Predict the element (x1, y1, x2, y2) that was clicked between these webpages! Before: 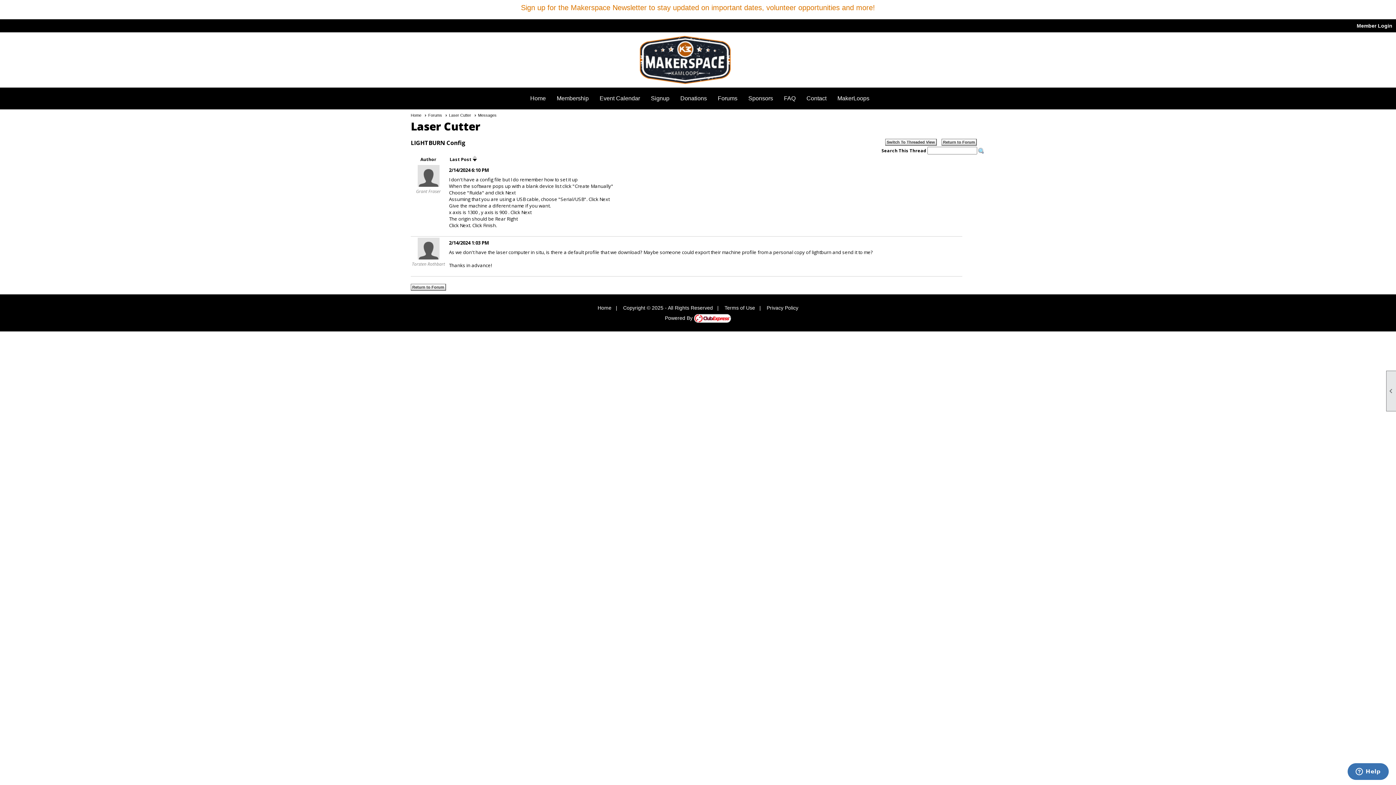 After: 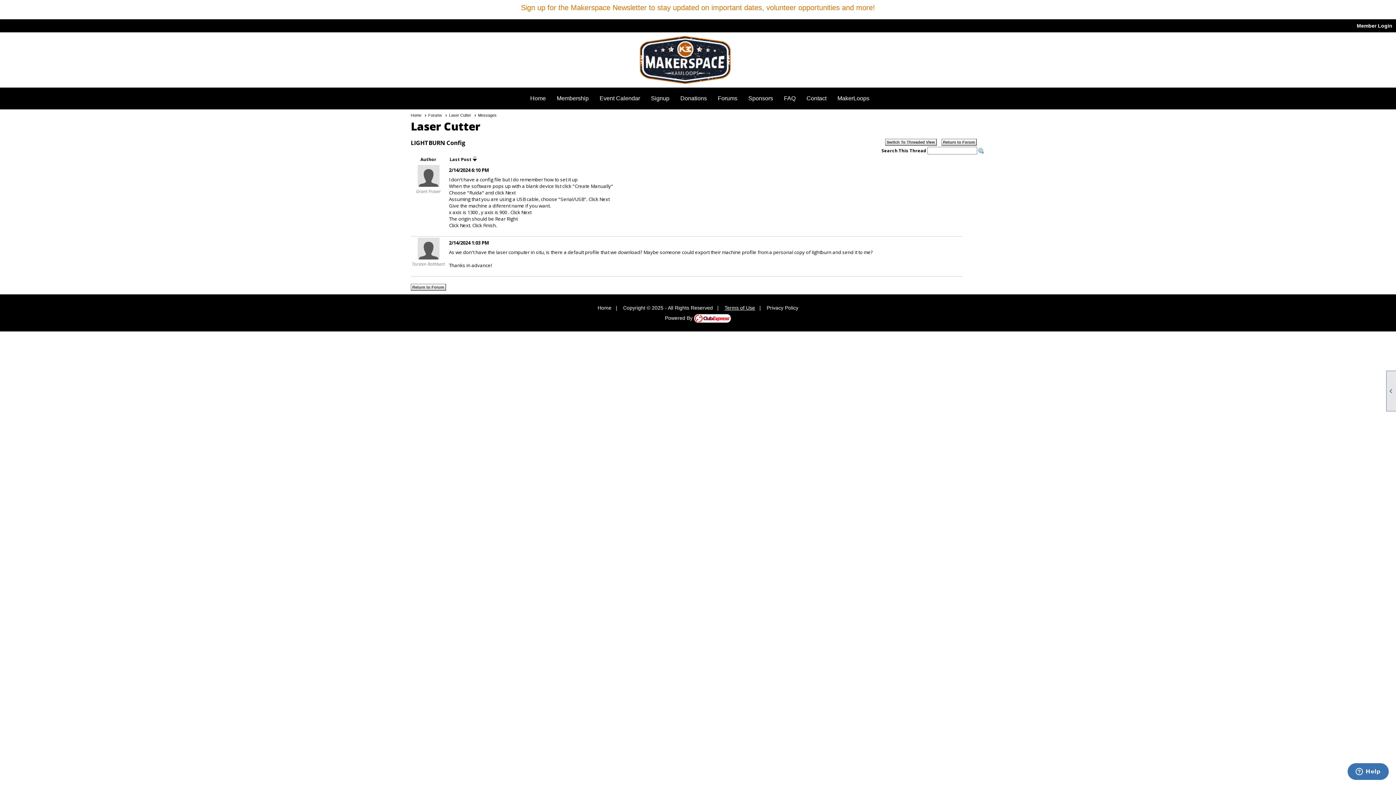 Action: bbox: (724, 305, 755, 310) label: Terms of Use